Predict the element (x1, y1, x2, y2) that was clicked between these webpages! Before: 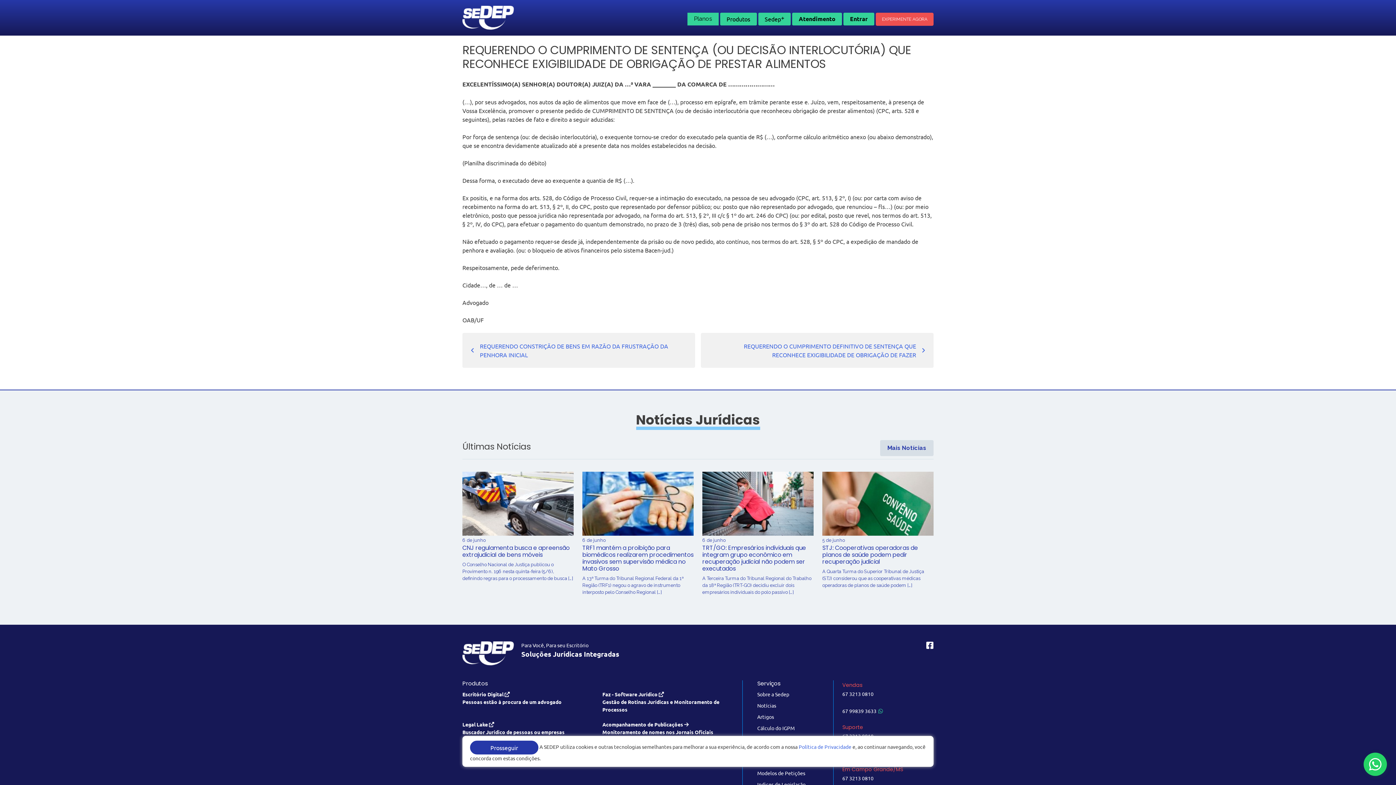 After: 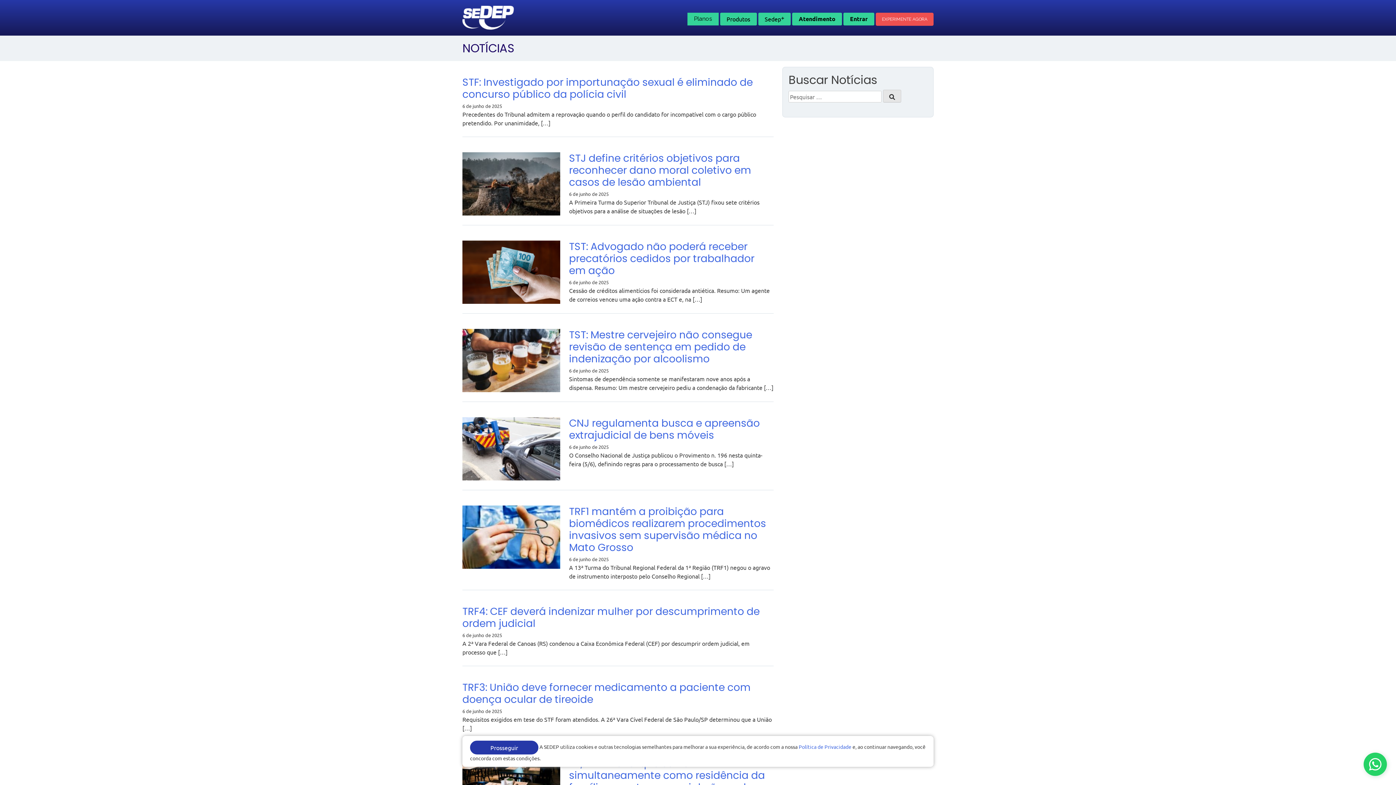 Action: bbox: (757, 702, 818, 713) label: Notícias